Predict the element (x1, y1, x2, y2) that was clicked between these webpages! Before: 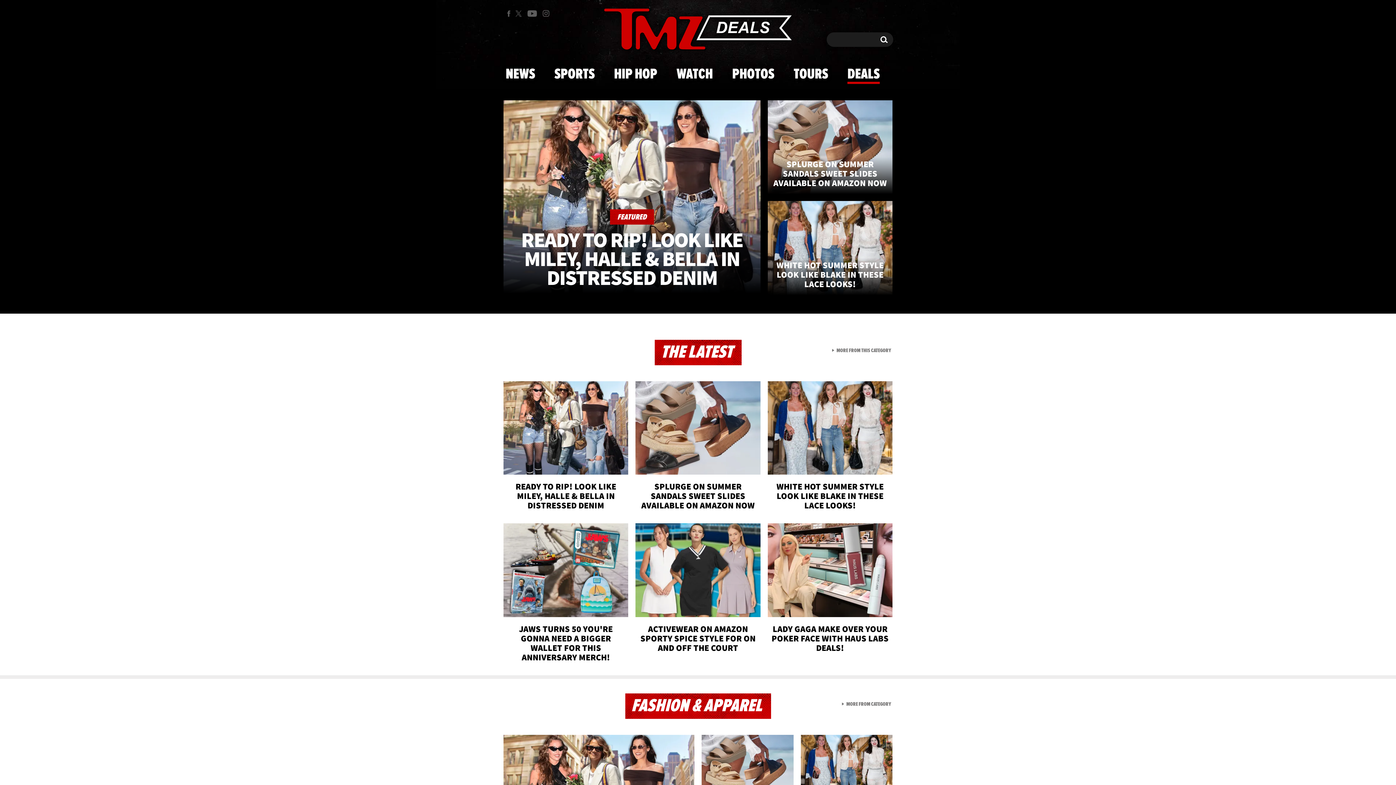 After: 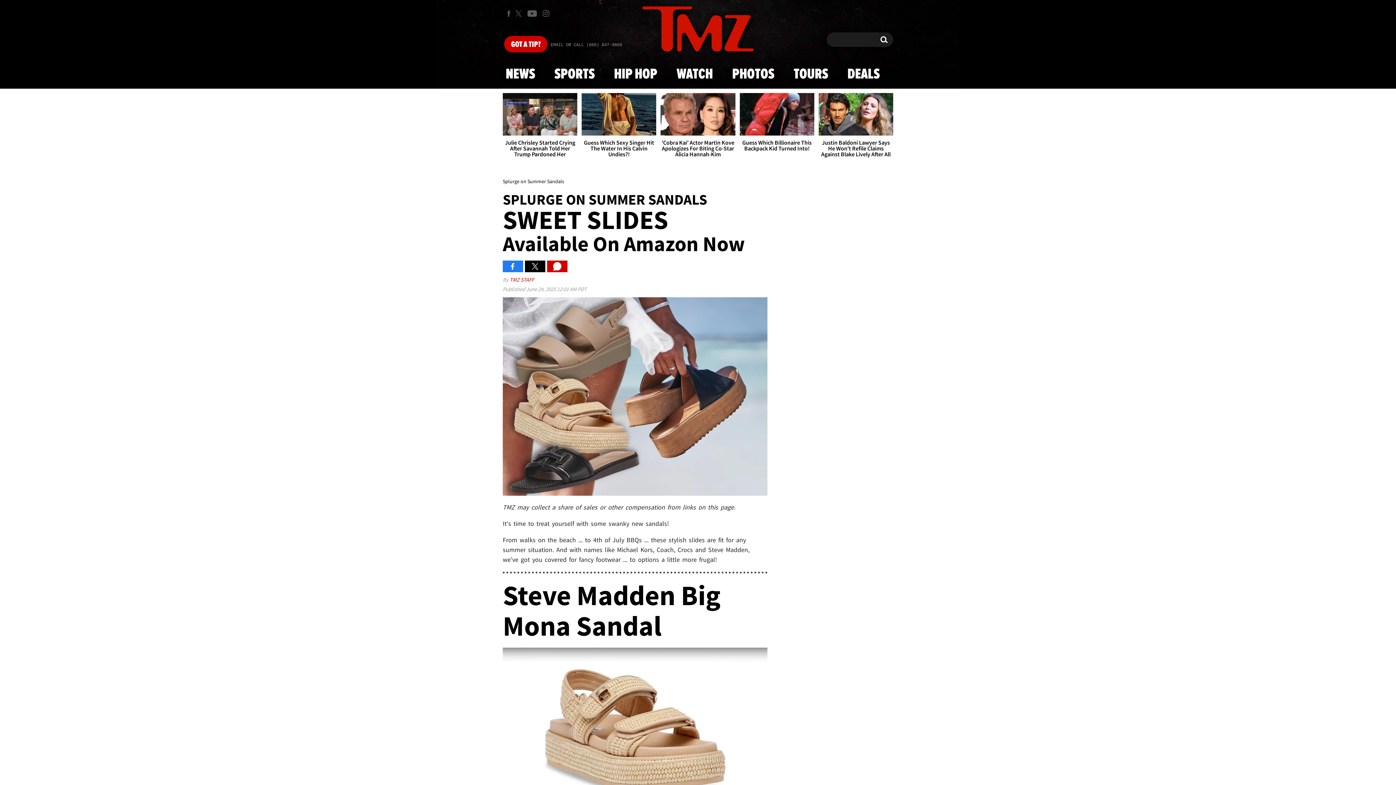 Action: bbox: (635, 381, 760, 515) label: SPLURGE ON SUMMER SANDALS SWEET SLIDES AVAILABLE ON AMAZON NOW